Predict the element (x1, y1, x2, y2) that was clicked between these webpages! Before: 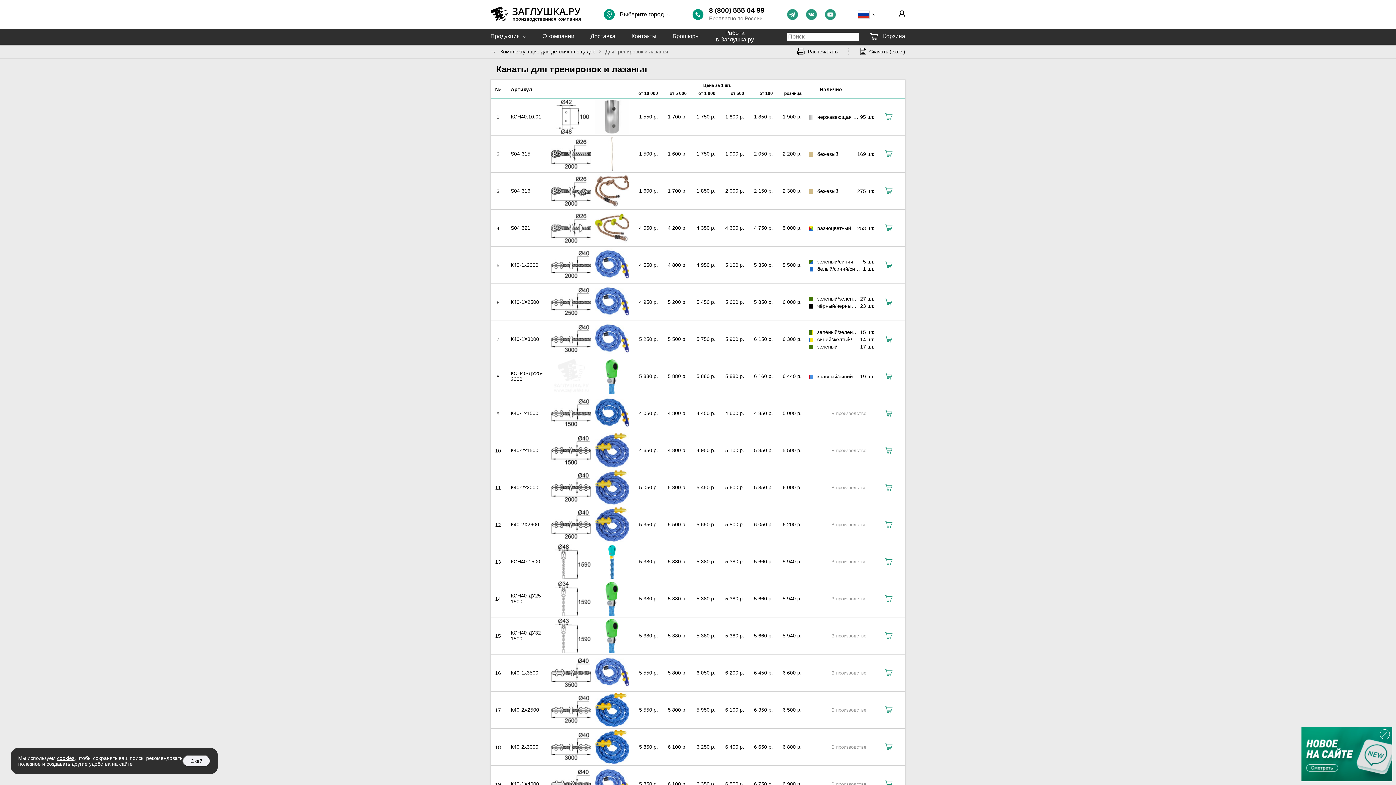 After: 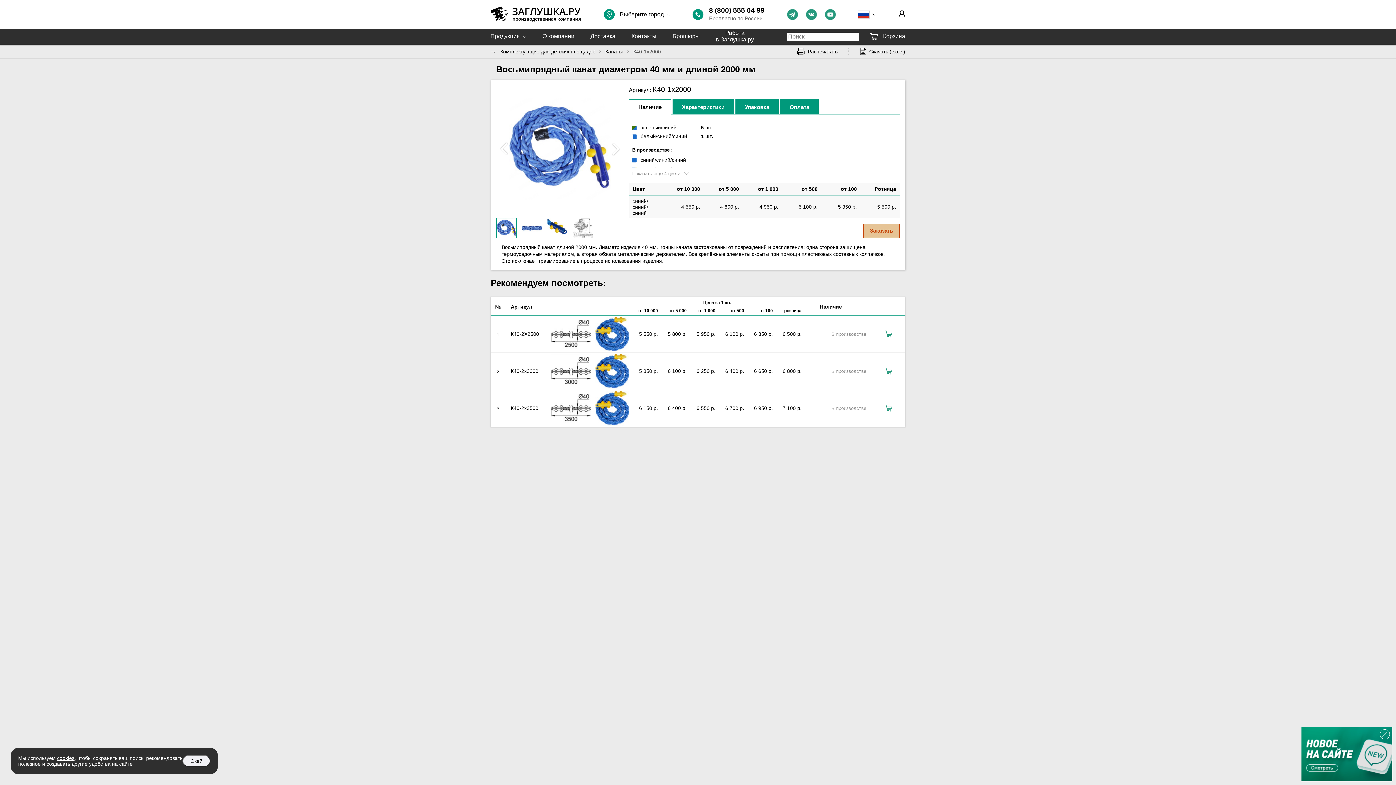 Action: label: К40-1х2000 bbox: (510, 262, 538, 268)